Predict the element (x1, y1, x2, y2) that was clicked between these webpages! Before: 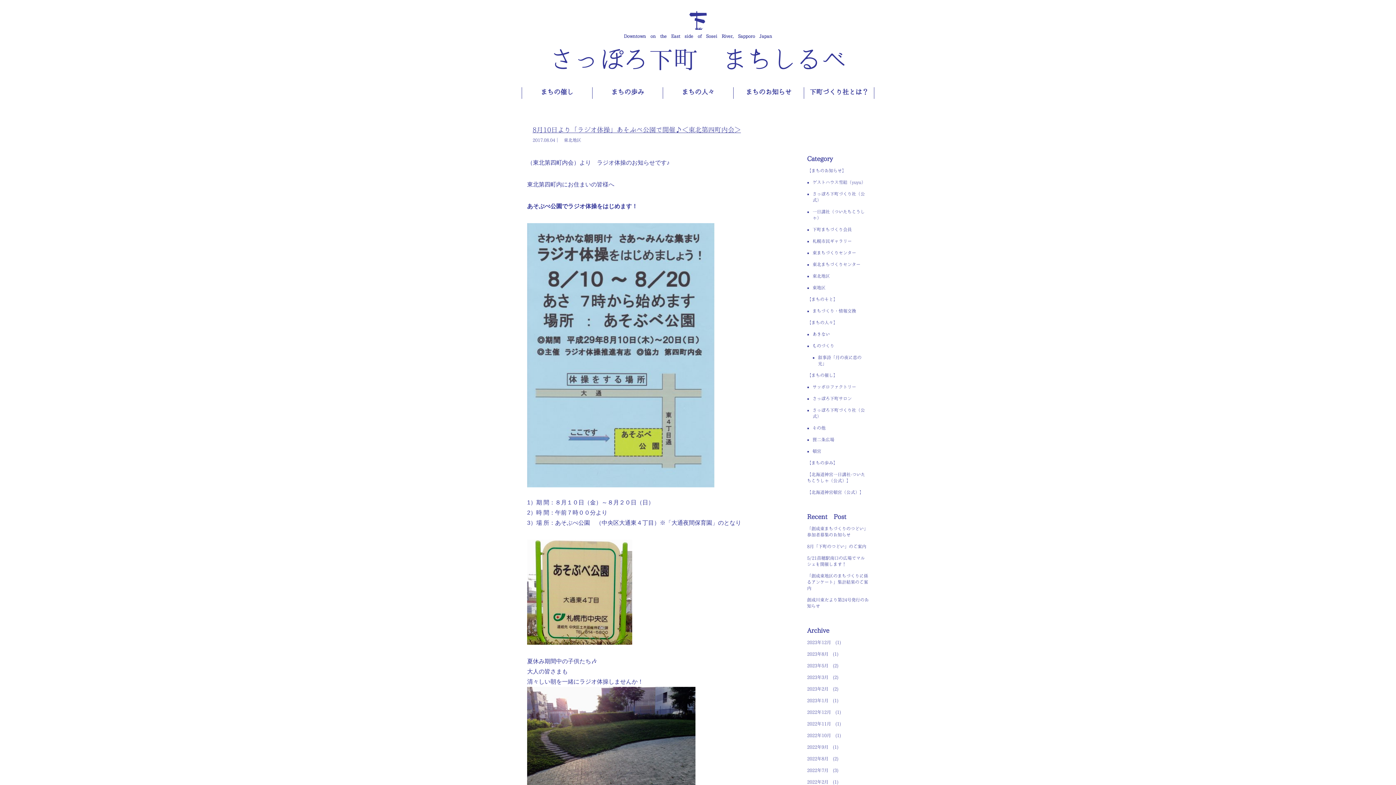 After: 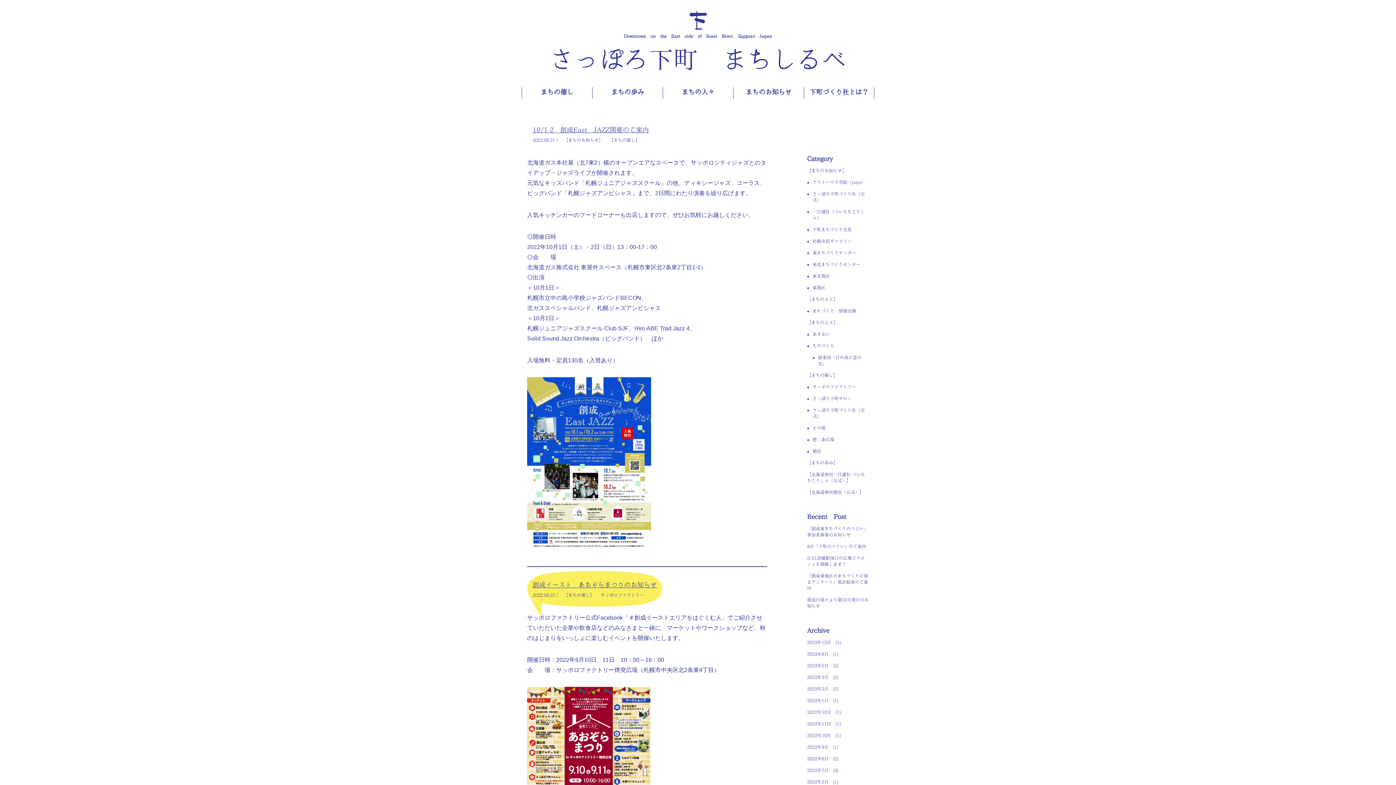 Action: bbox: (807, 756, 828, 761) label: 2022年8月